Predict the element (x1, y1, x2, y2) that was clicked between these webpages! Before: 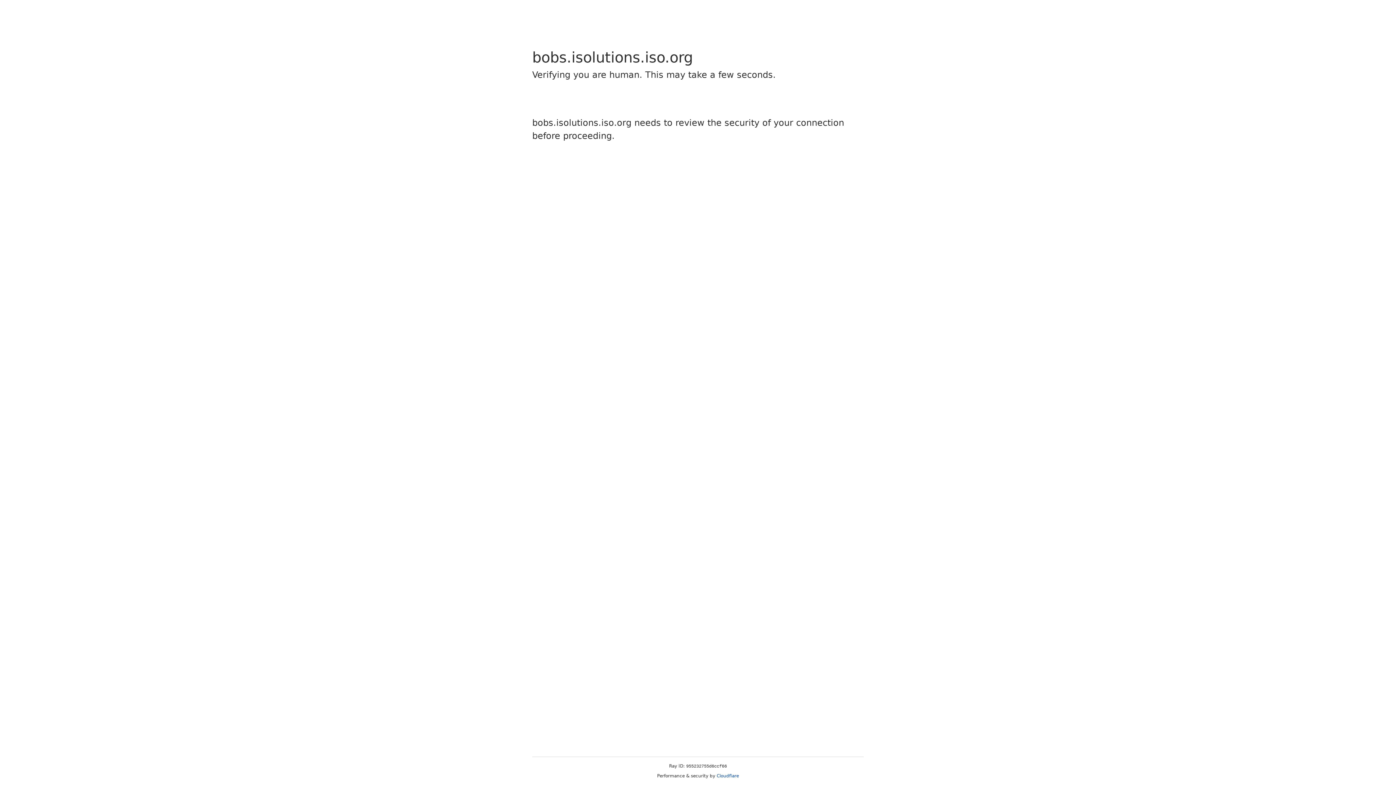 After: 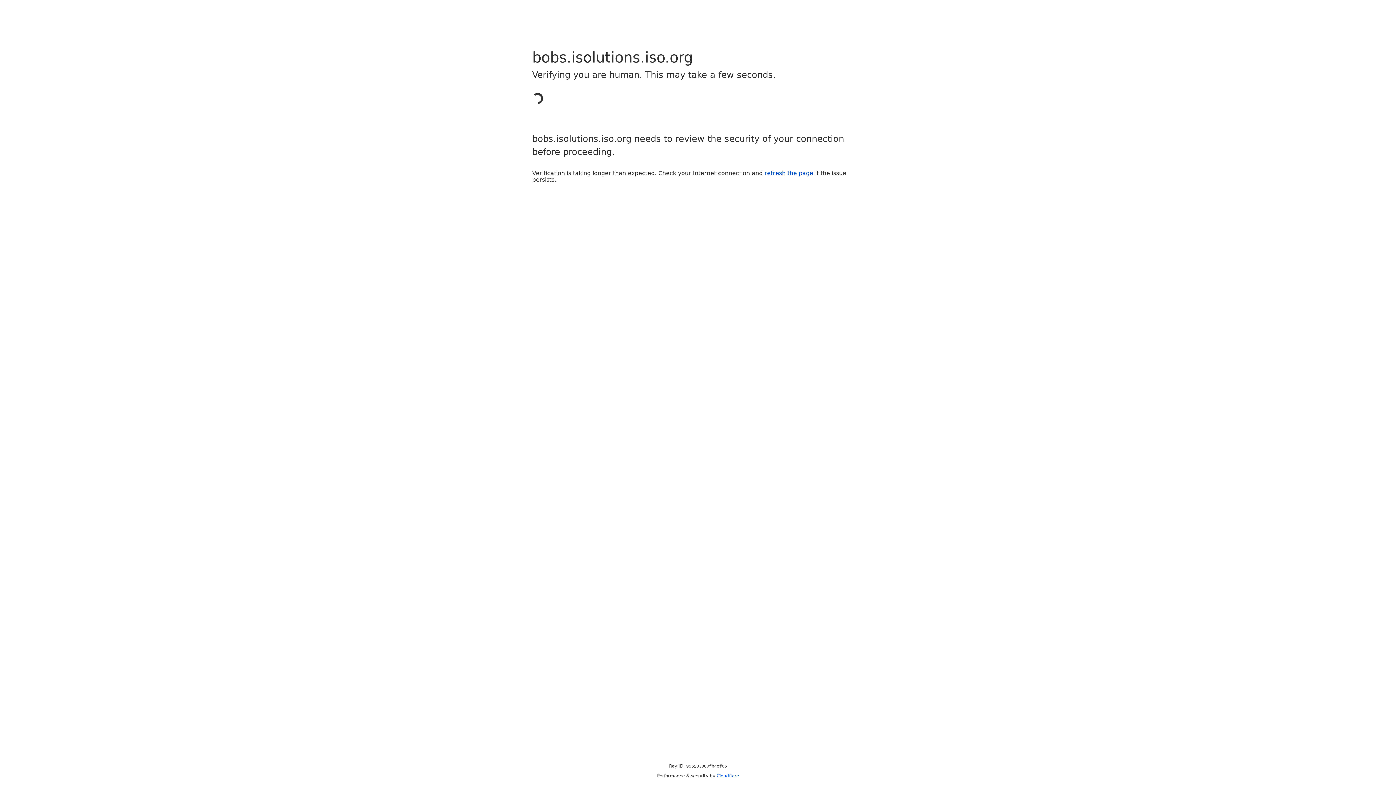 Action: bbox: (716, 773, 739, 778) label: Cloudflare